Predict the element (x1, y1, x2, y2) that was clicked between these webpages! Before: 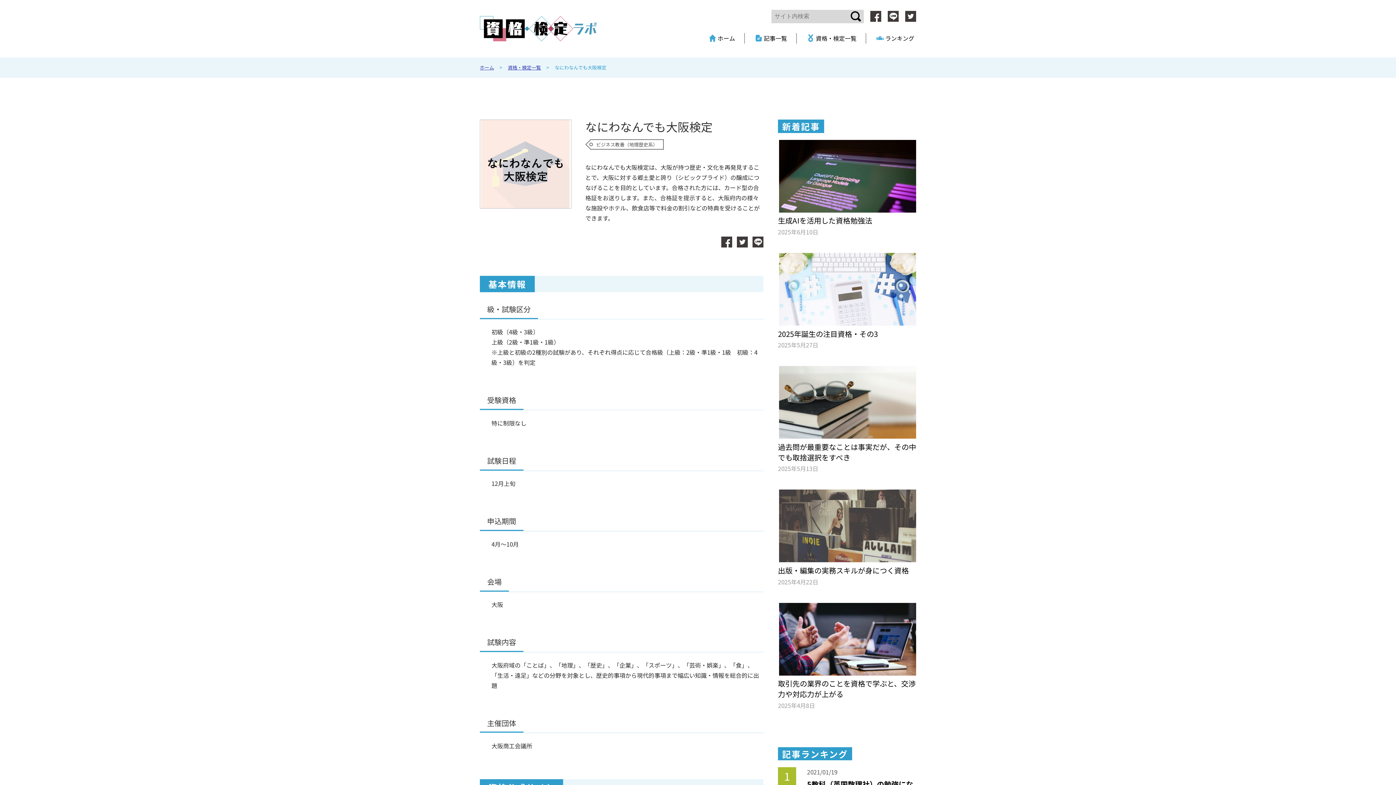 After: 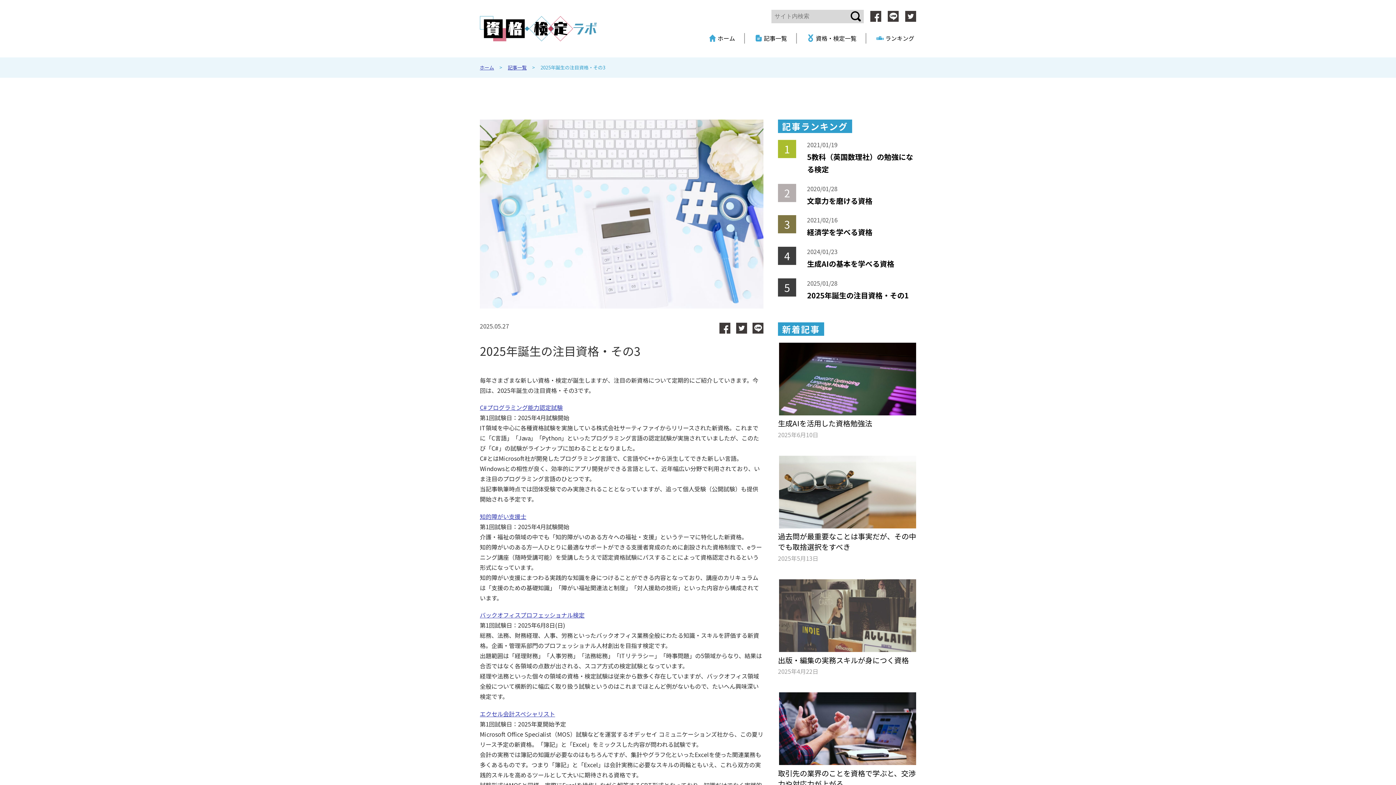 Action: label: 2025年誕生の注目資格・その3 bbox: (778, 328, 878, 339)